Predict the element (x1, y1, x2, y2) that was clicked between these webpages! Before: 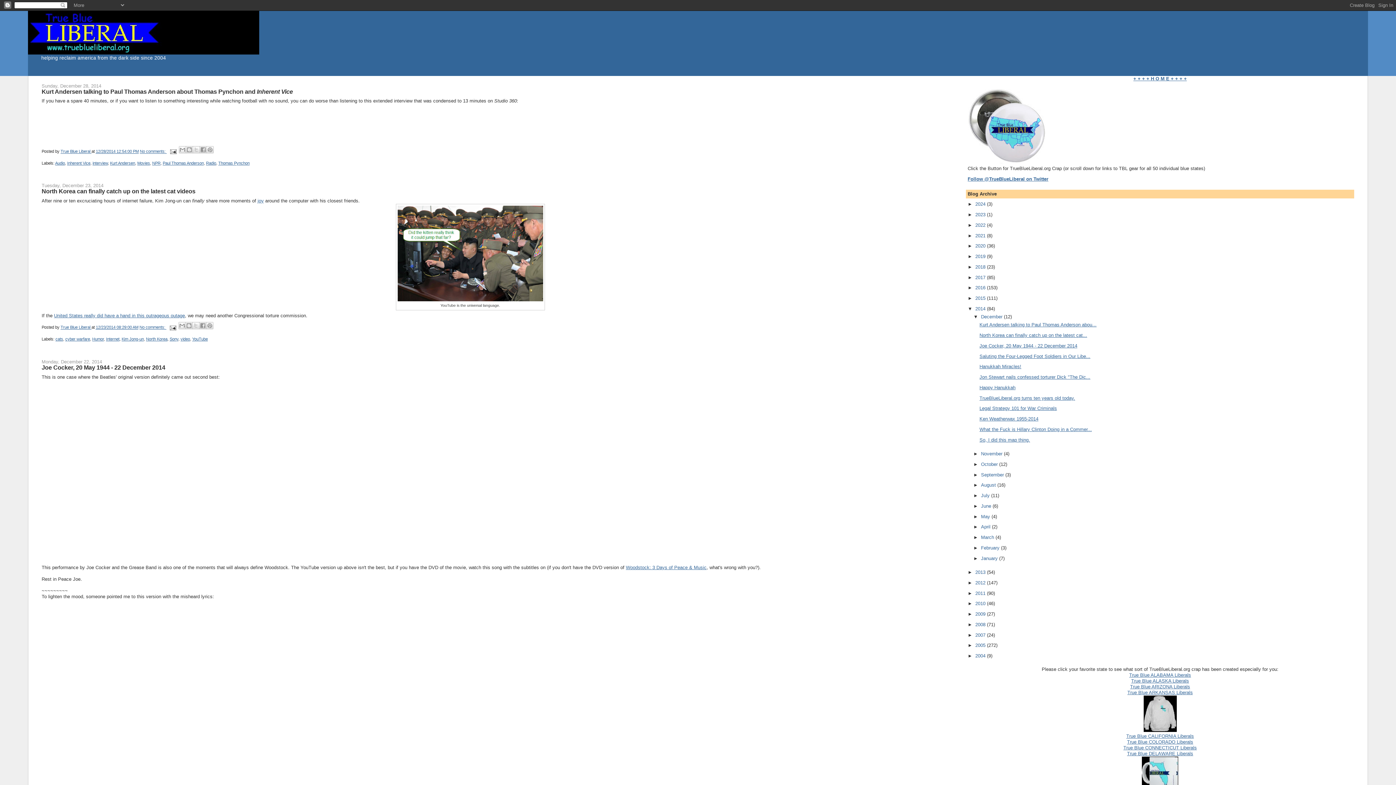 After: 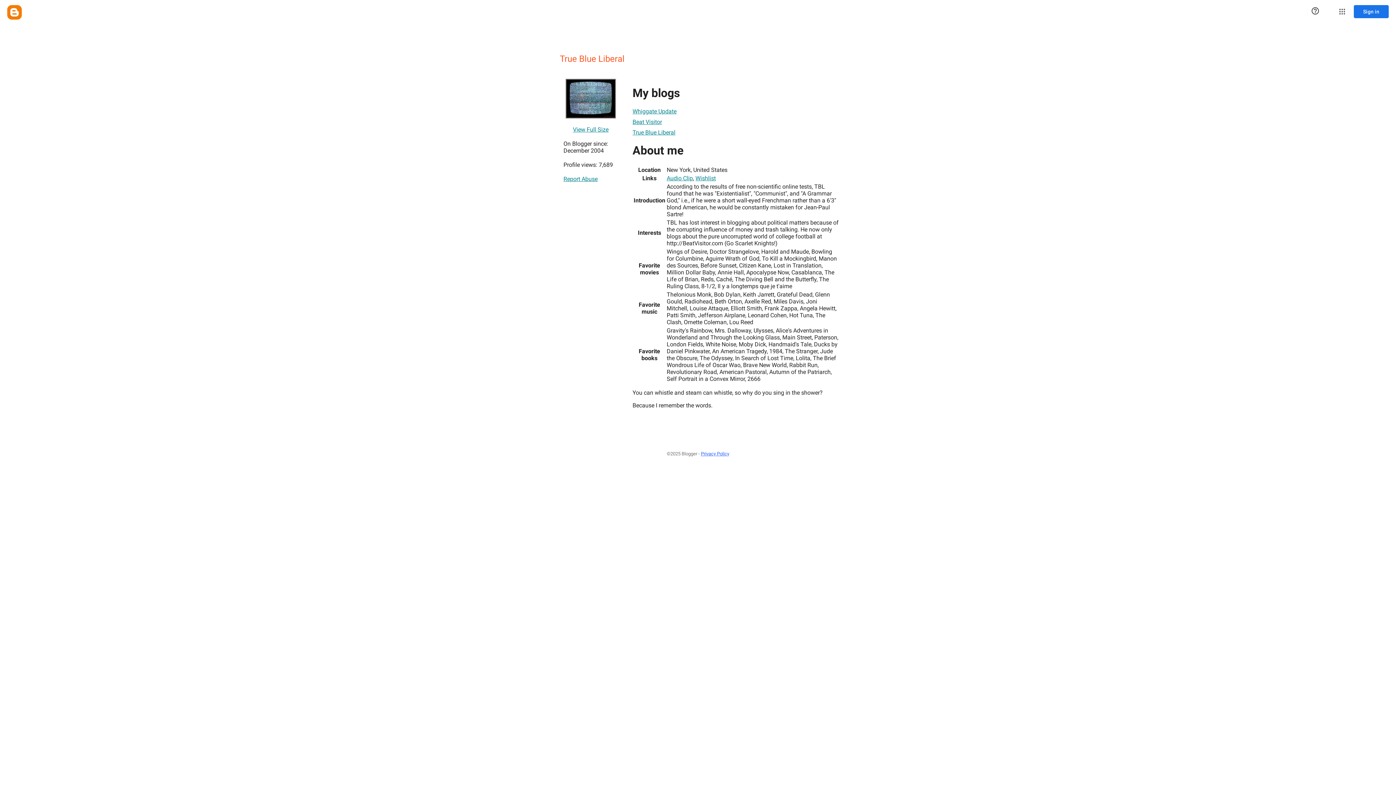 Action: label: True Blue Liberal  bbox: (60, 149, 91, 153)